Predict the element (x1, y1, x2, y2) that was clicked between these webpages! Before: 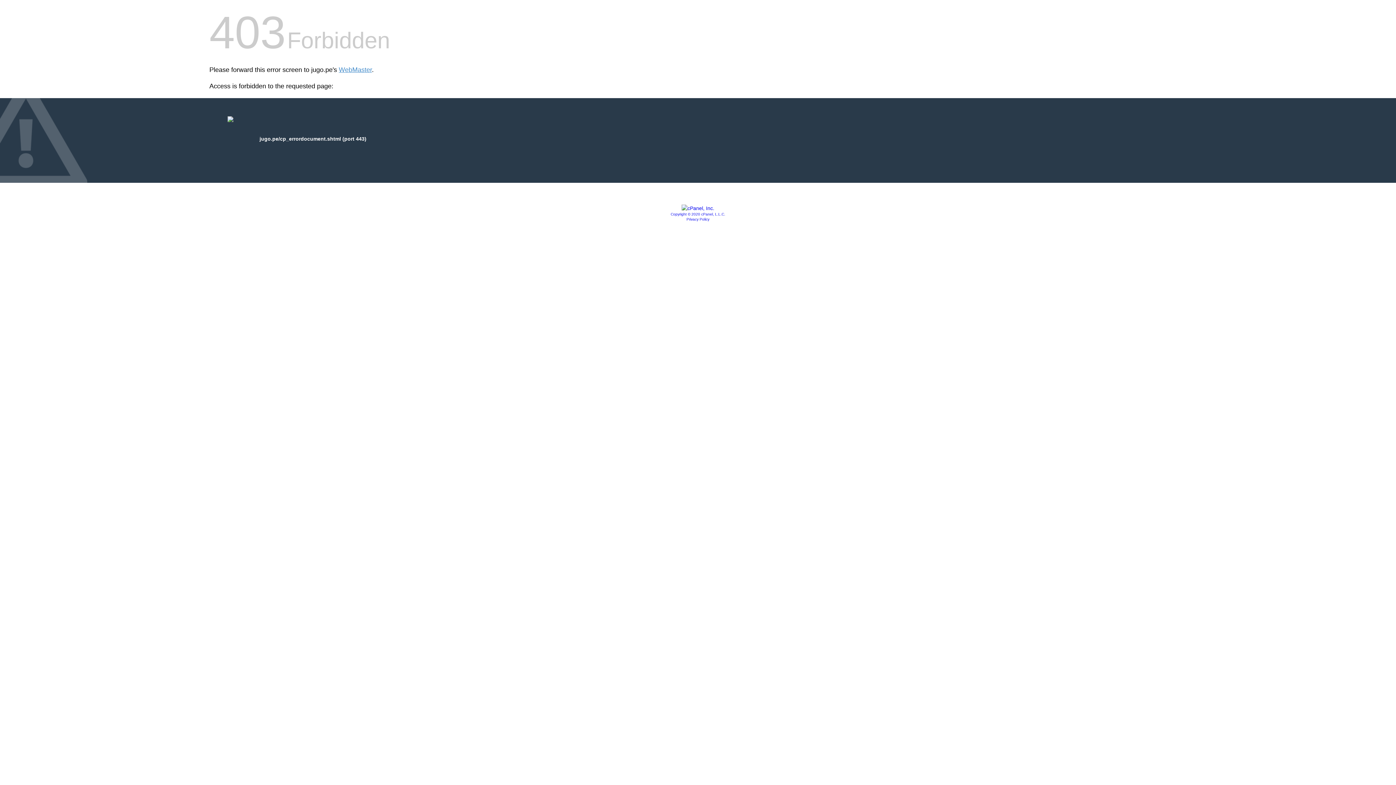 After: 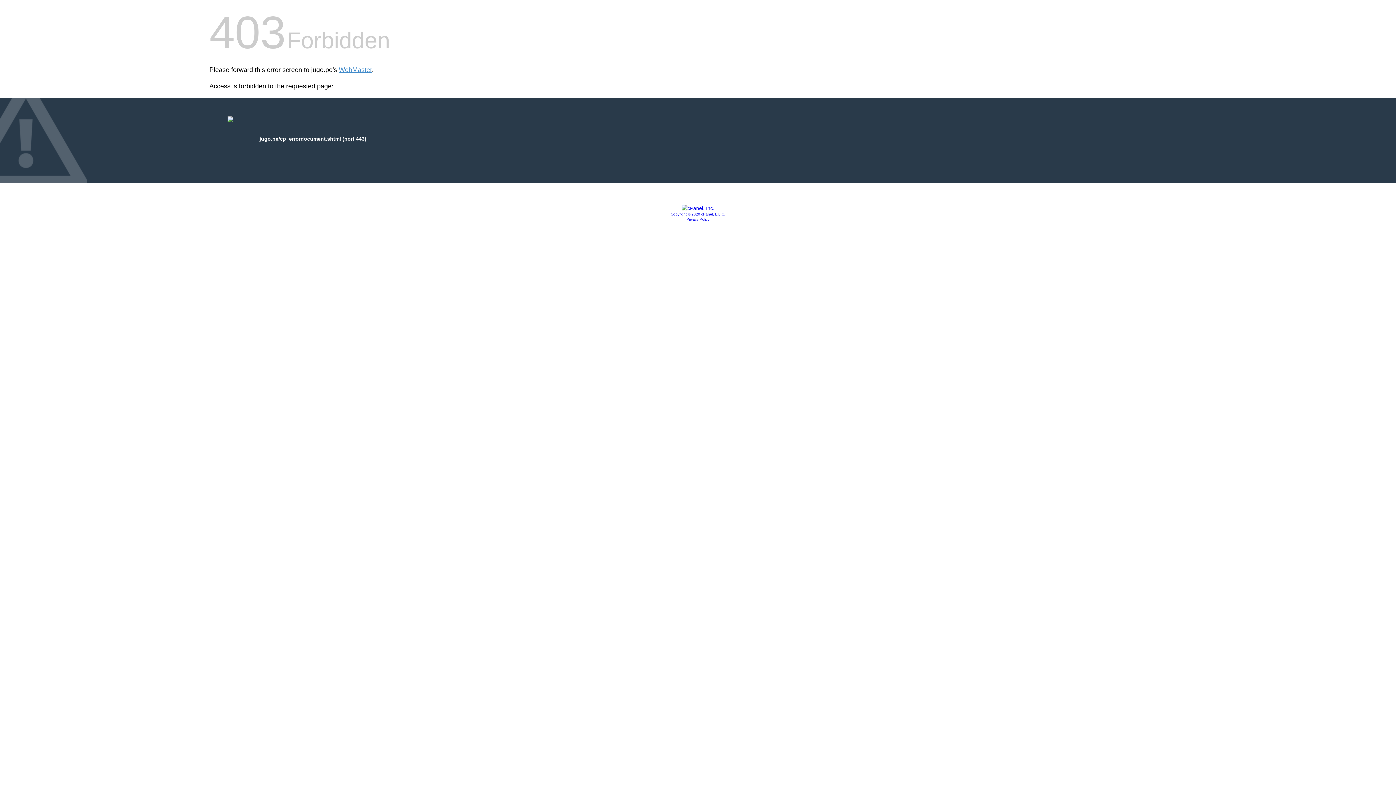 Action: bbox: (686, 217, 709, 221) label: Privacy Policy